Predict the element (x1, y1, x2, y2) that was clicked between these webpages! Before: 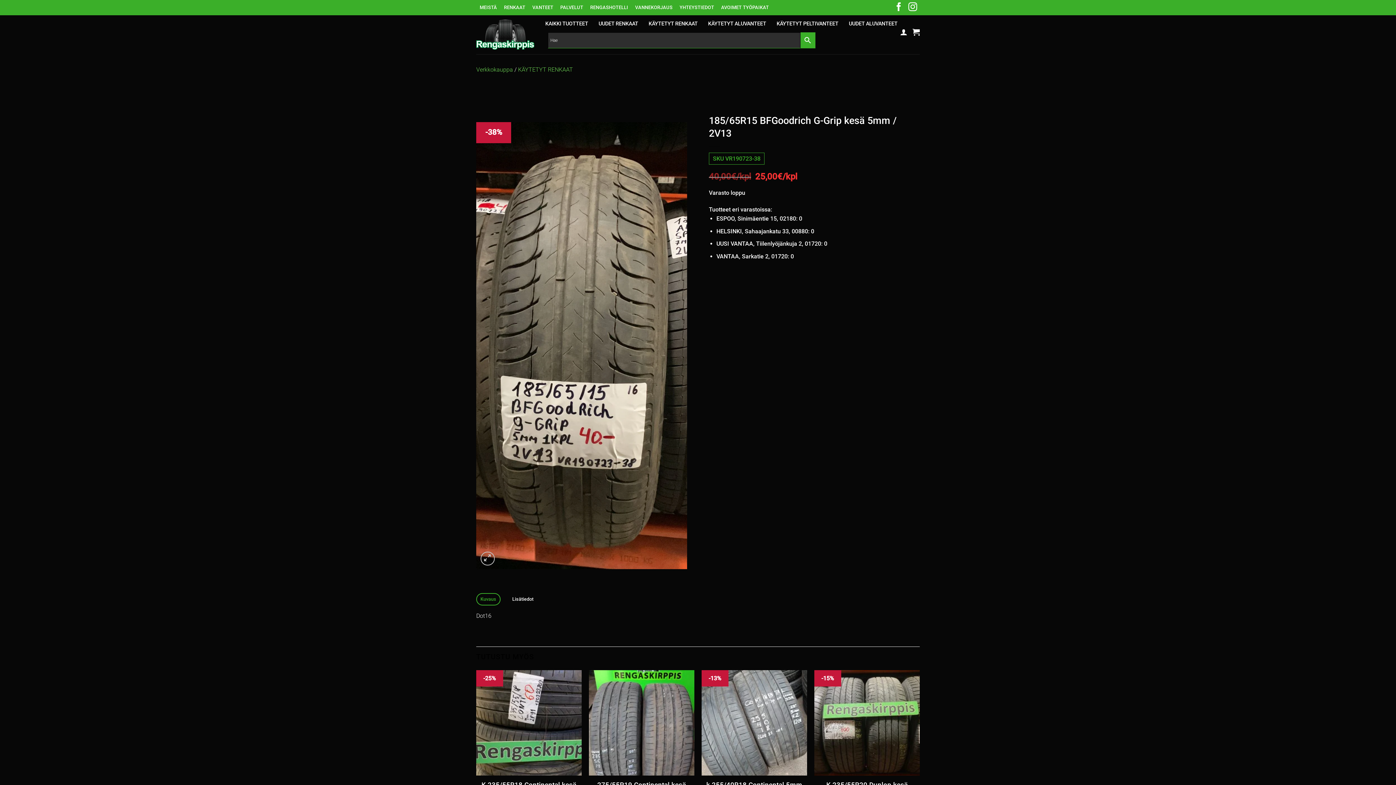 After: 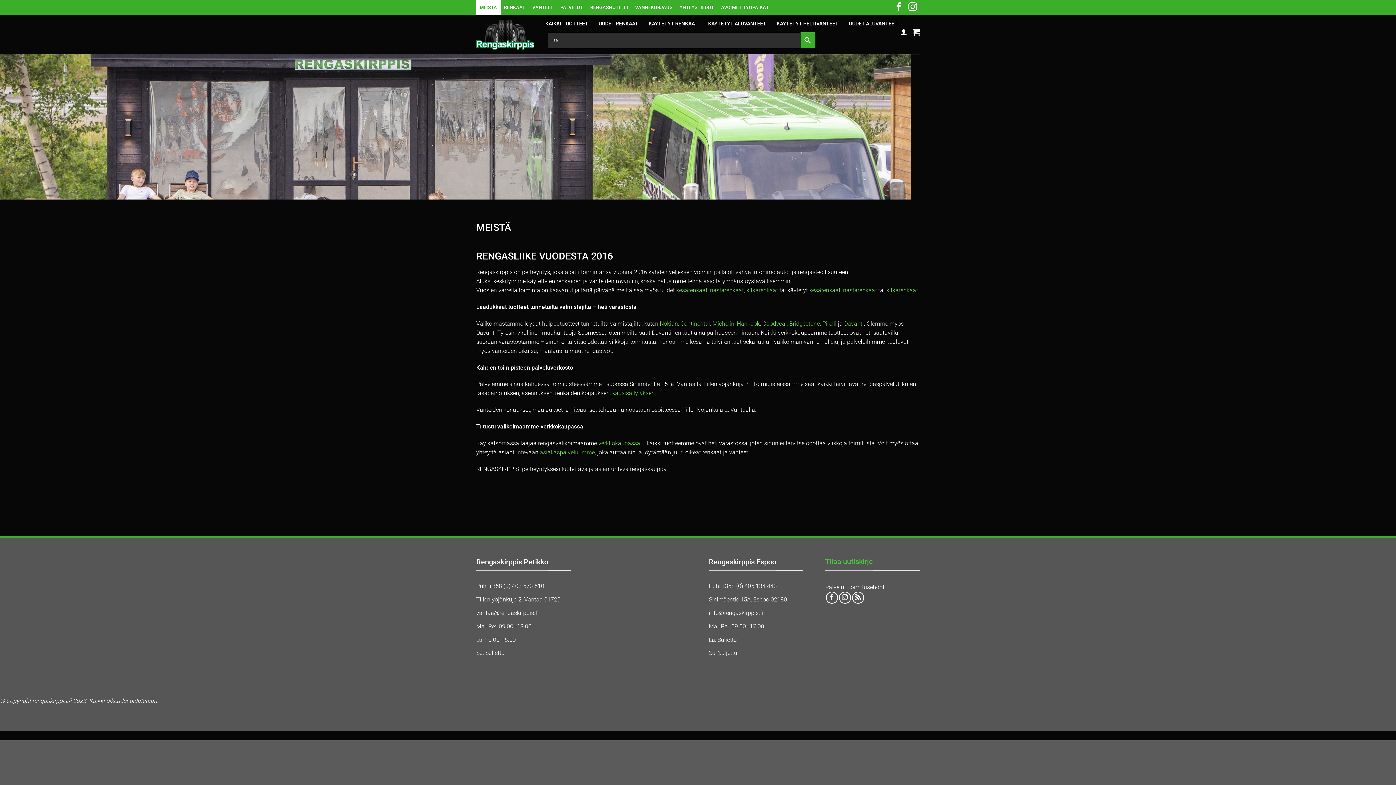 Action: bbox: (476, 0, 500, 15) label: MEISTÄ